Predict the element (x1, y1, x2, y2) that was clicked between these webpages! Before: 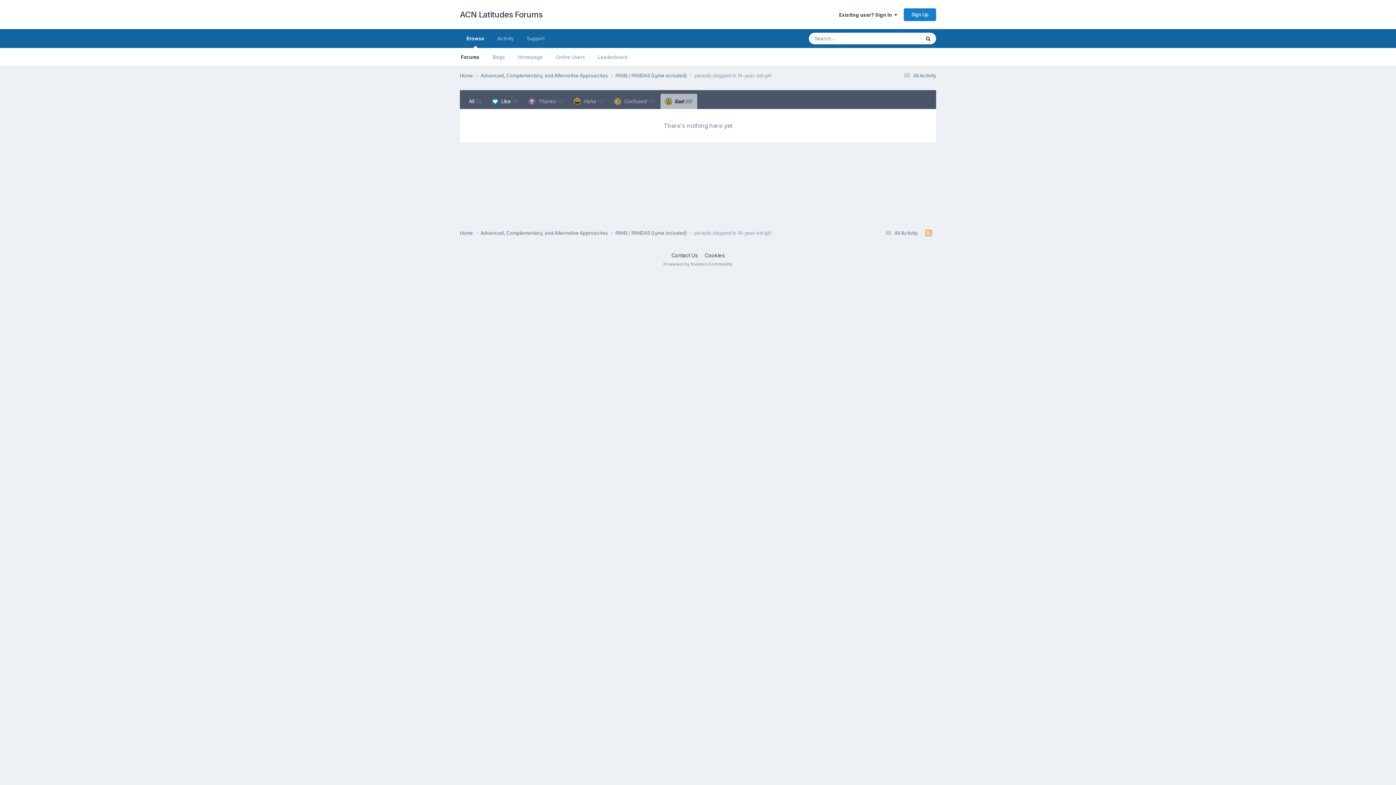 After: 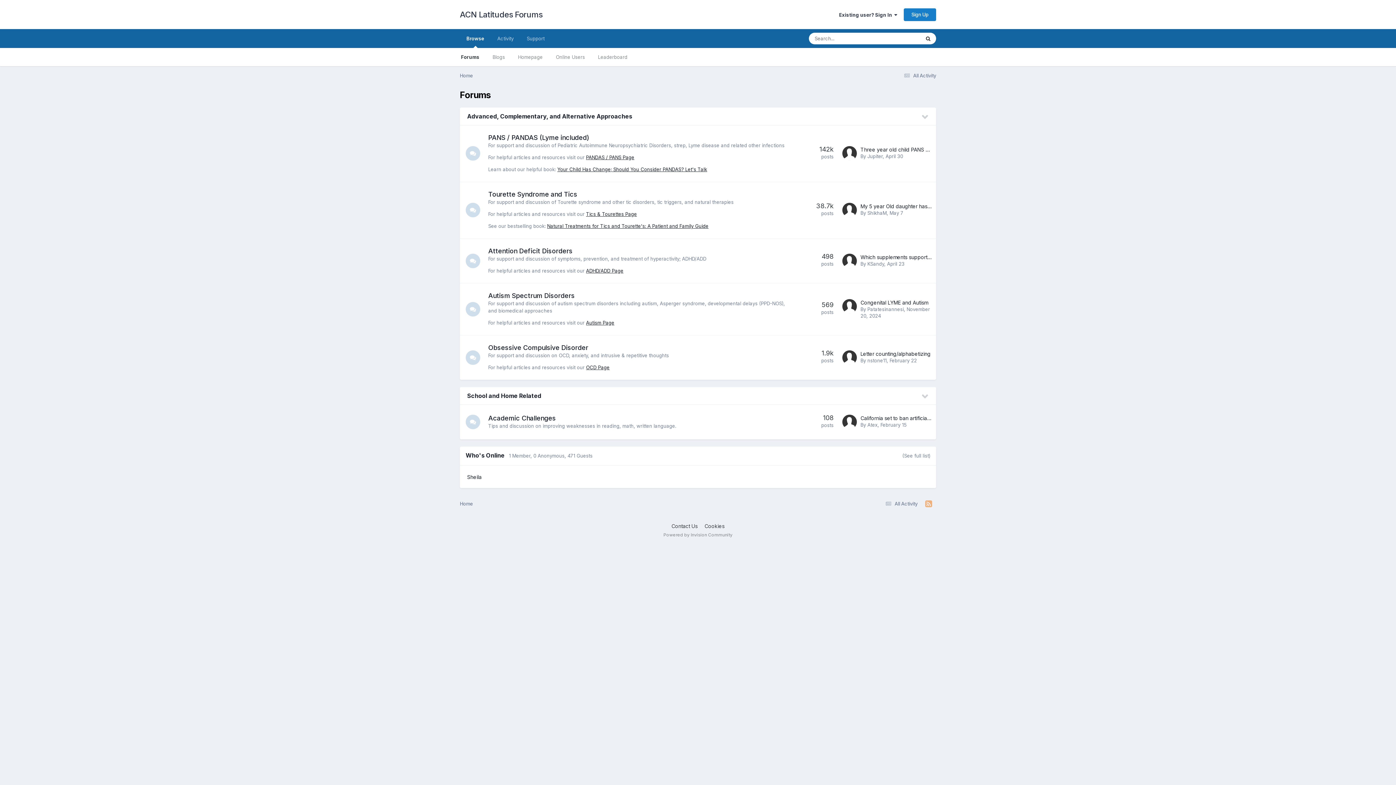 Action: bbox: (460, 29, 490, 48) label: Browse